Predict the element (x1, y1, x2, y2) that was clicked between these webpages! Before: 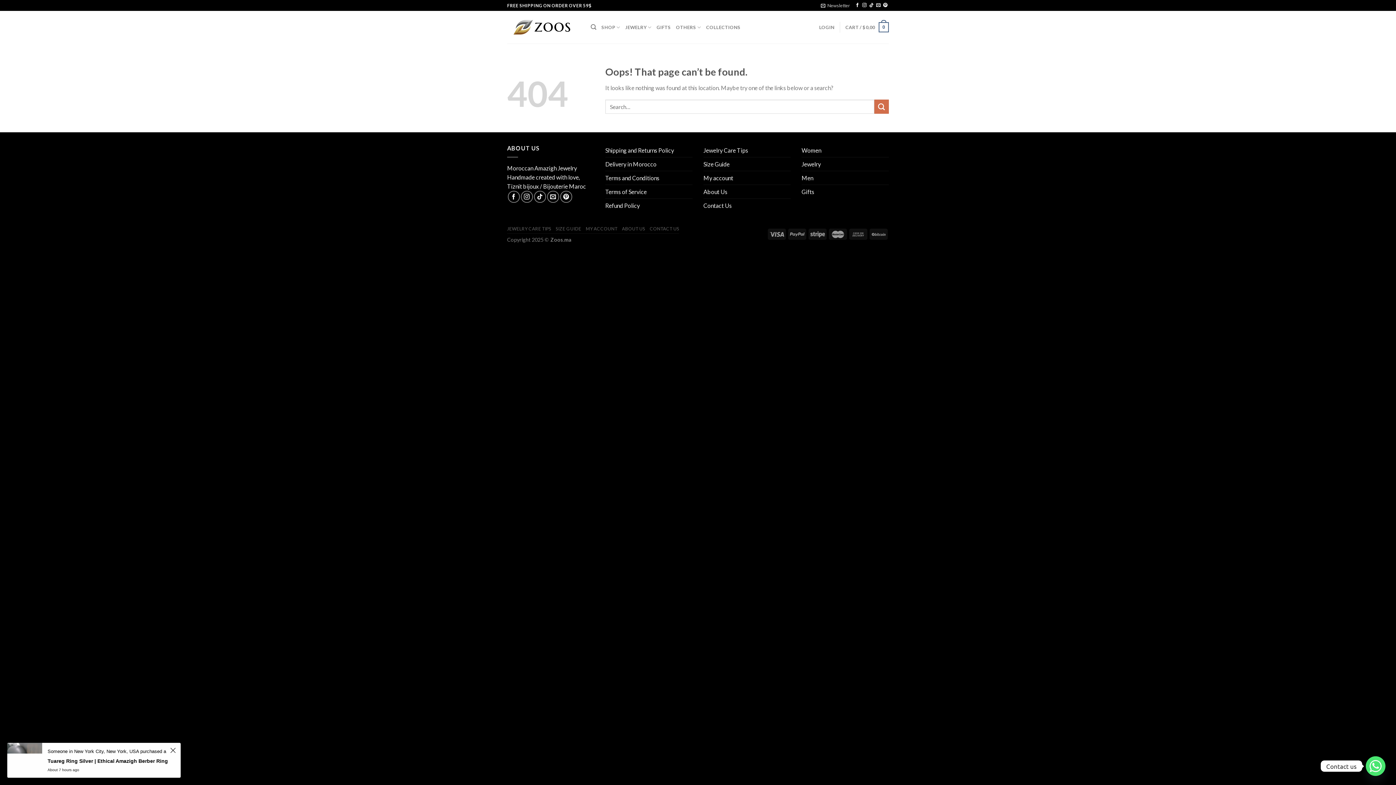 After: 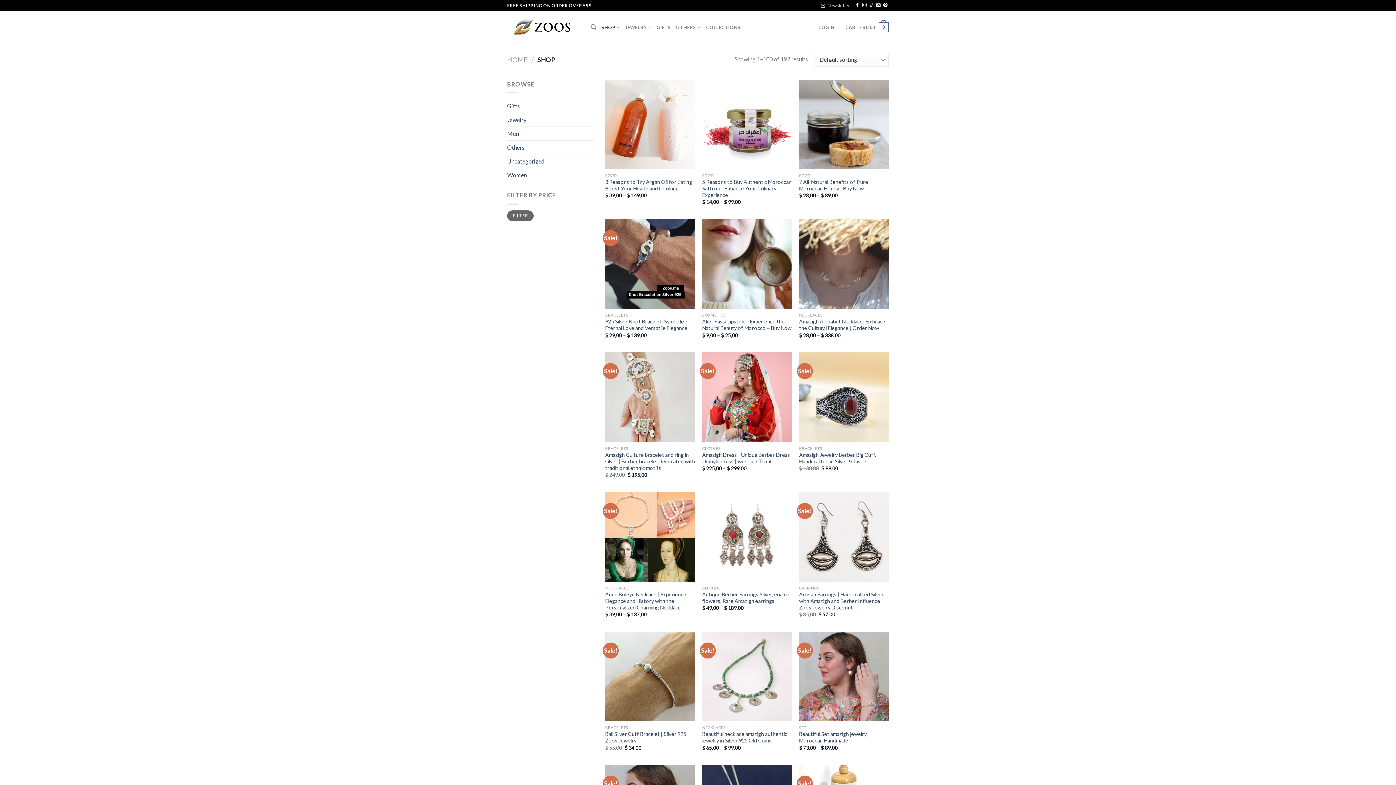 Action: bbox: (601, 20, 620, 34) label: SHOP